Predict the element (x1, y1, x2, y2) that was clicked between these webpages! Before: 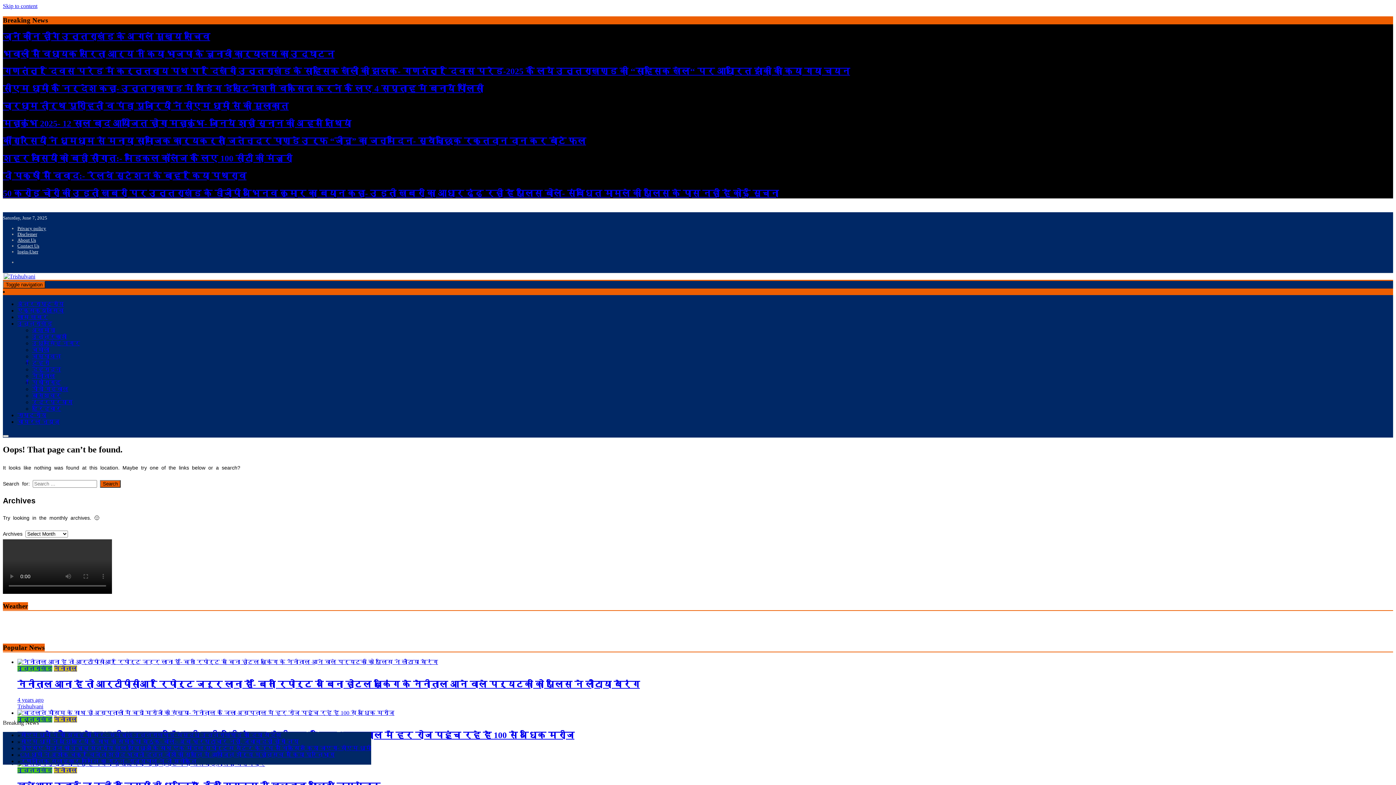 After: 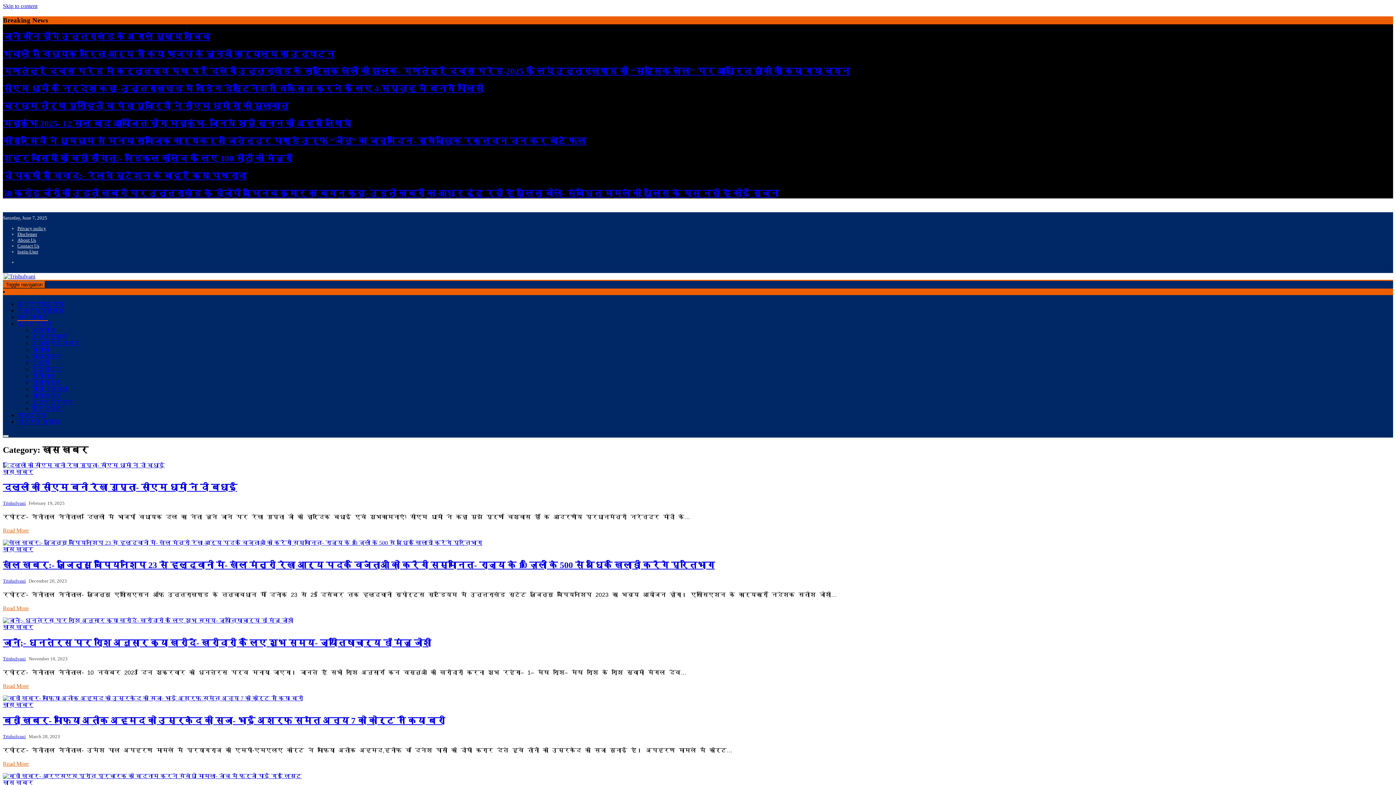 Action: label: खास खबर bbox: (17, 314, 48, 320)